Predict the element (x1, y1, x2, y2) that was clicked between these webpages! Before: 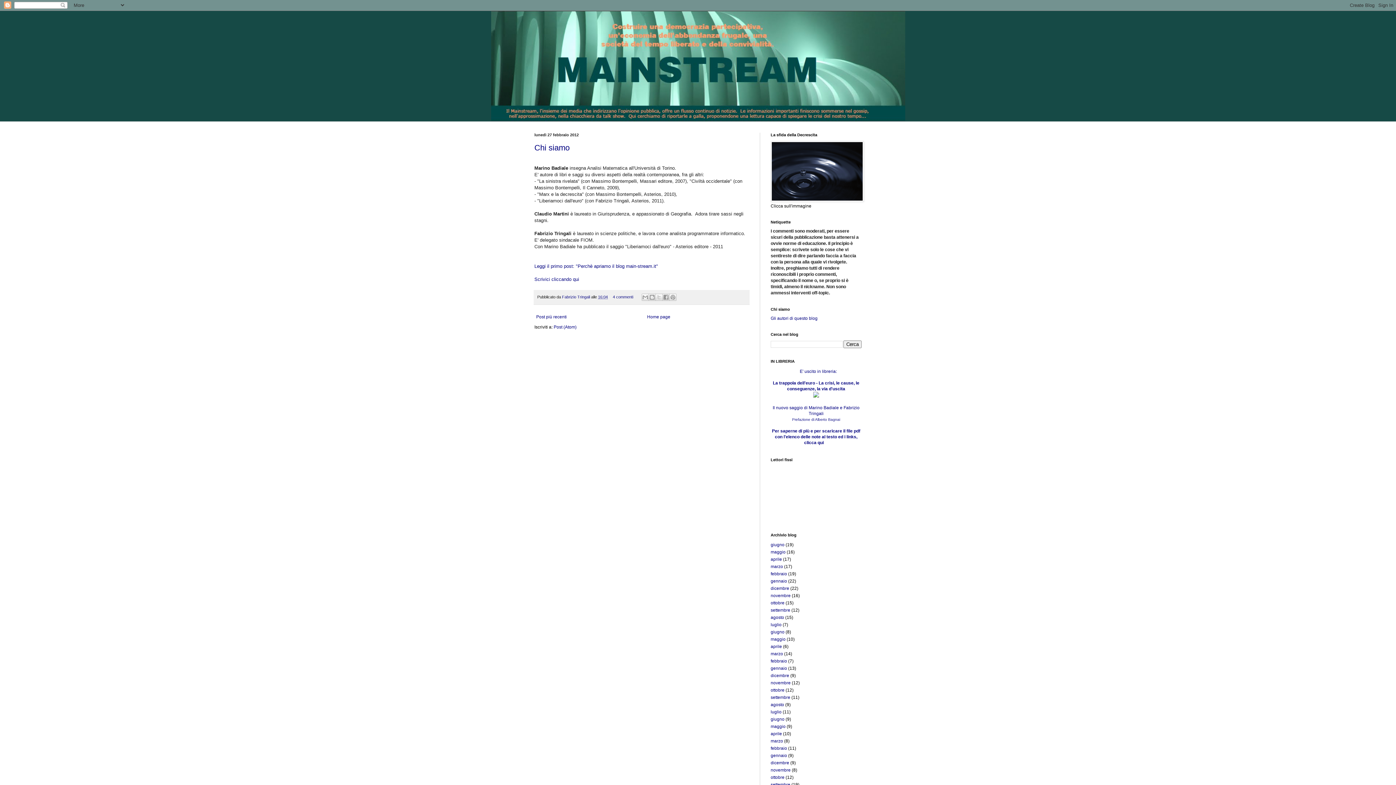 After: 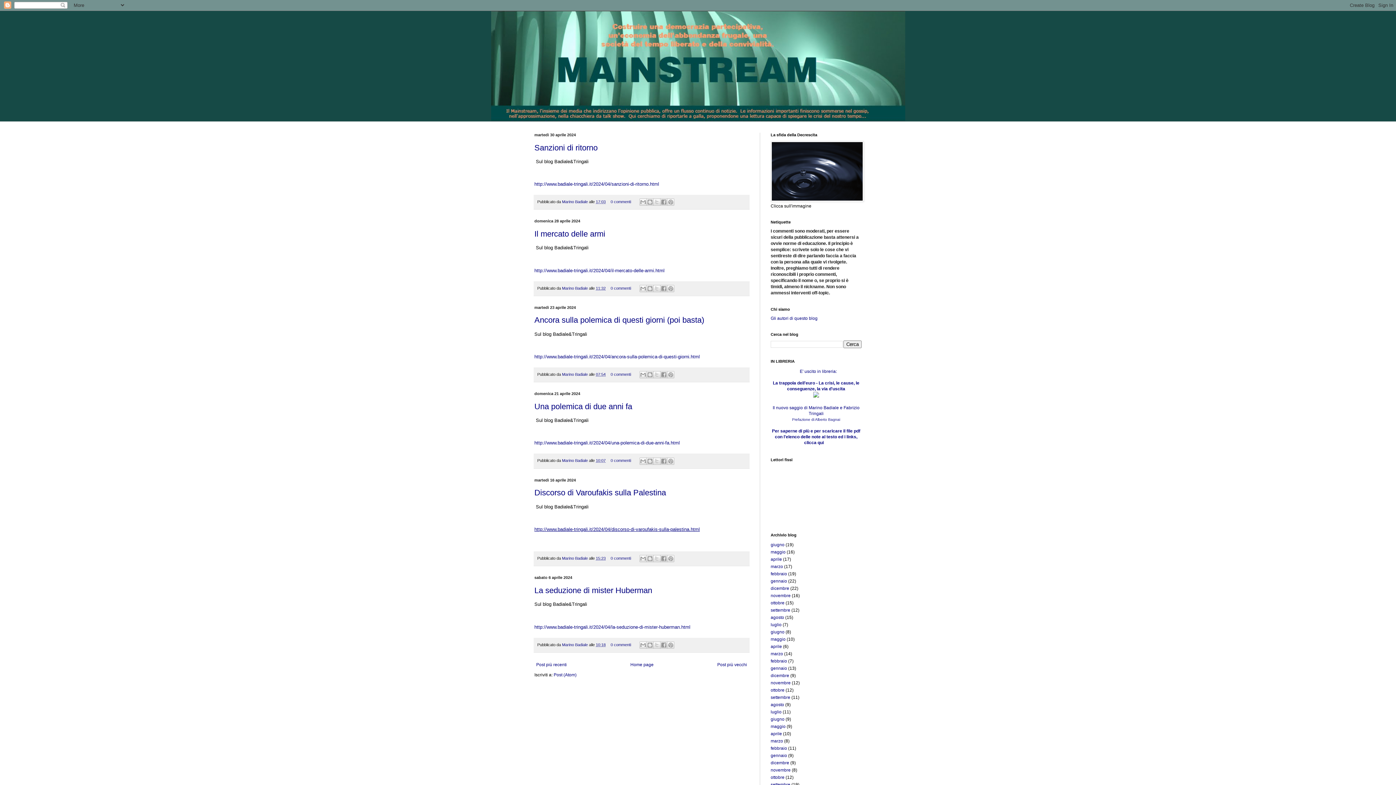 Action: label: aprile bbox: (770, 644, 782, 649)